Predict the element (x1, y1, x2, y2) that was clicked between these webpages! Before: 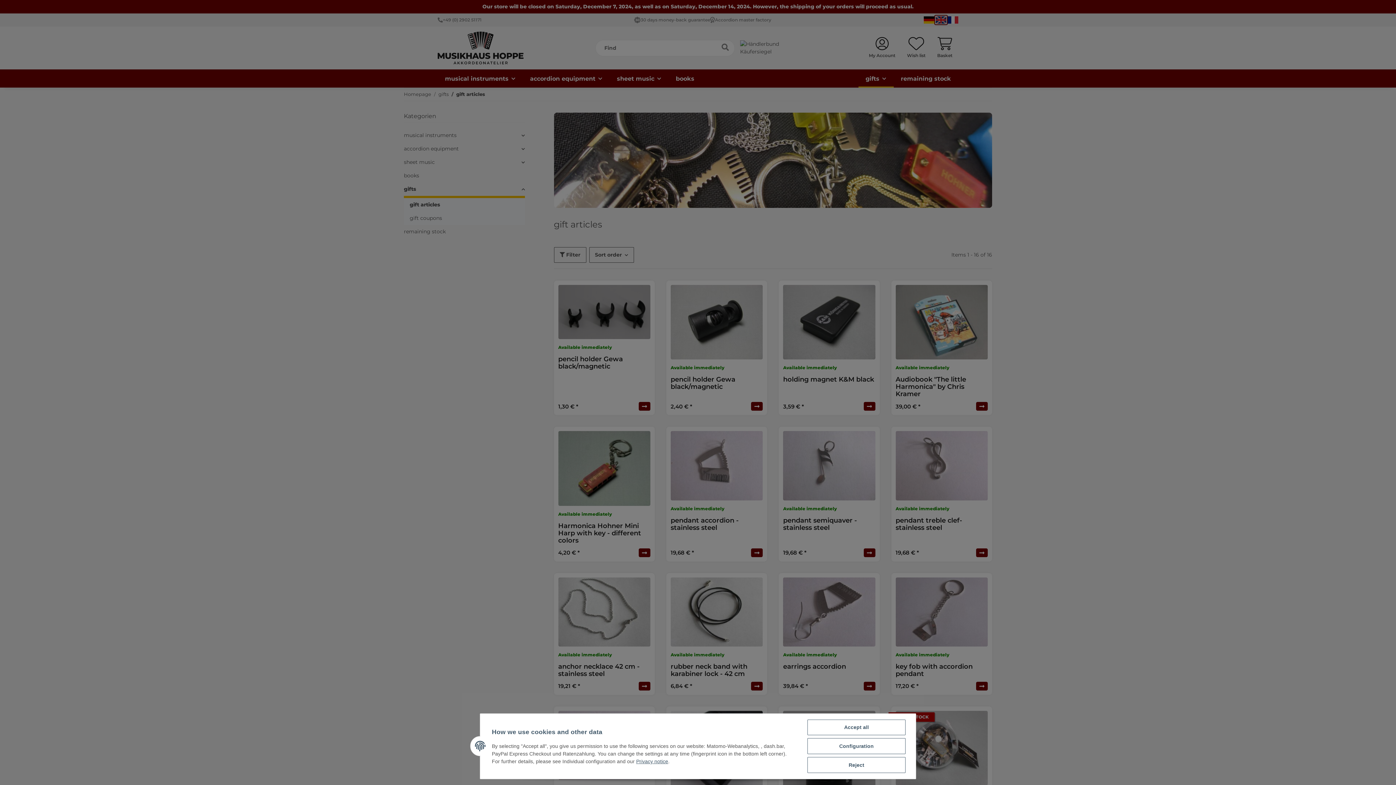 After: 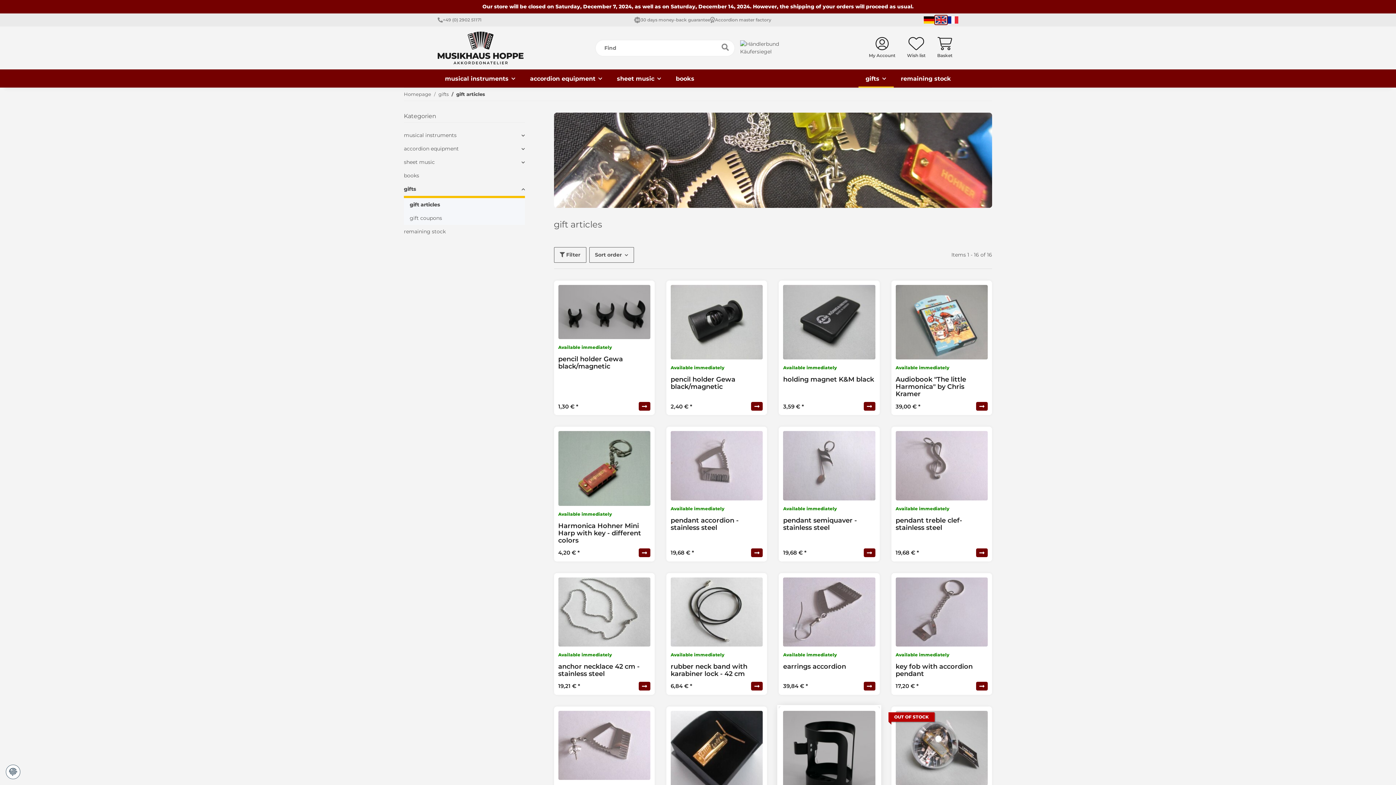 Action: label: Reject bbox: (807, 757, 905, 773)